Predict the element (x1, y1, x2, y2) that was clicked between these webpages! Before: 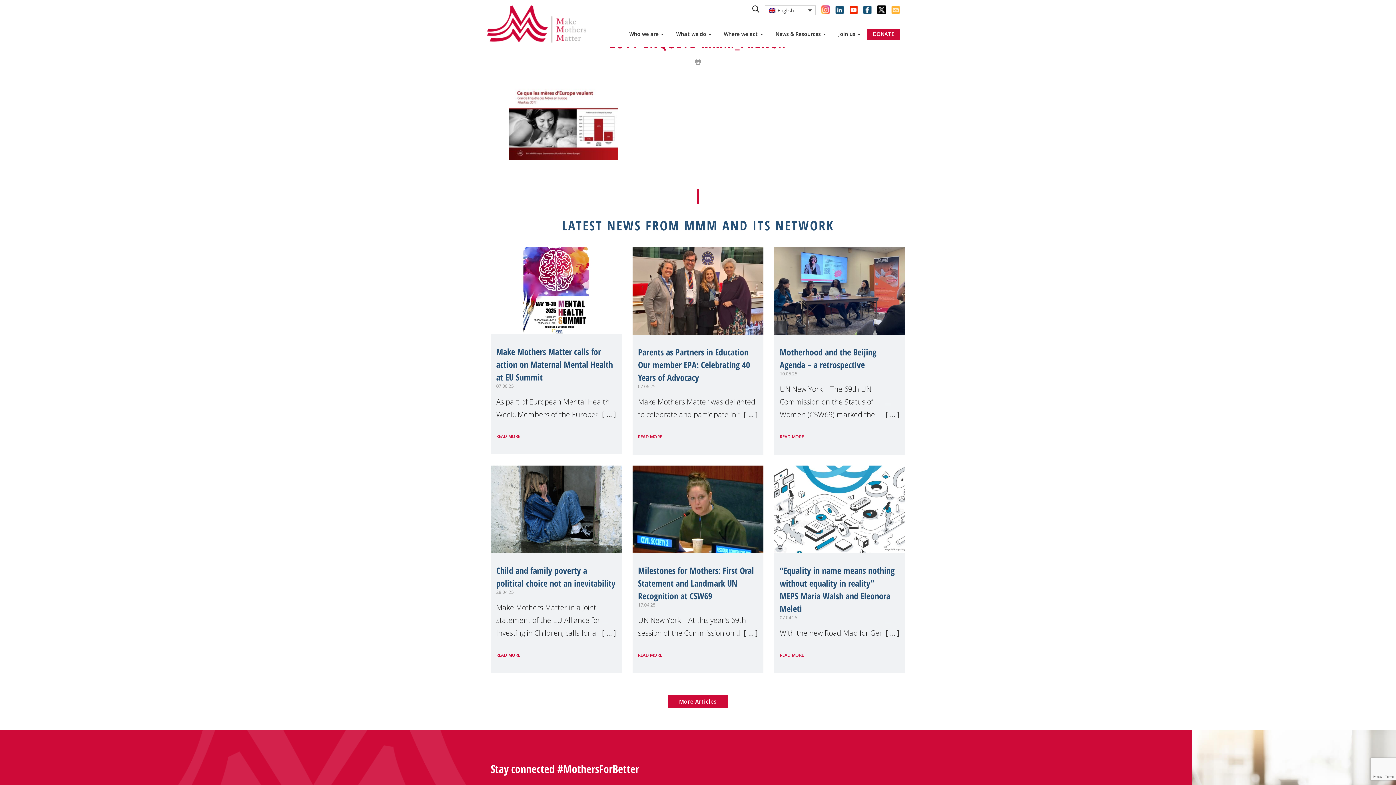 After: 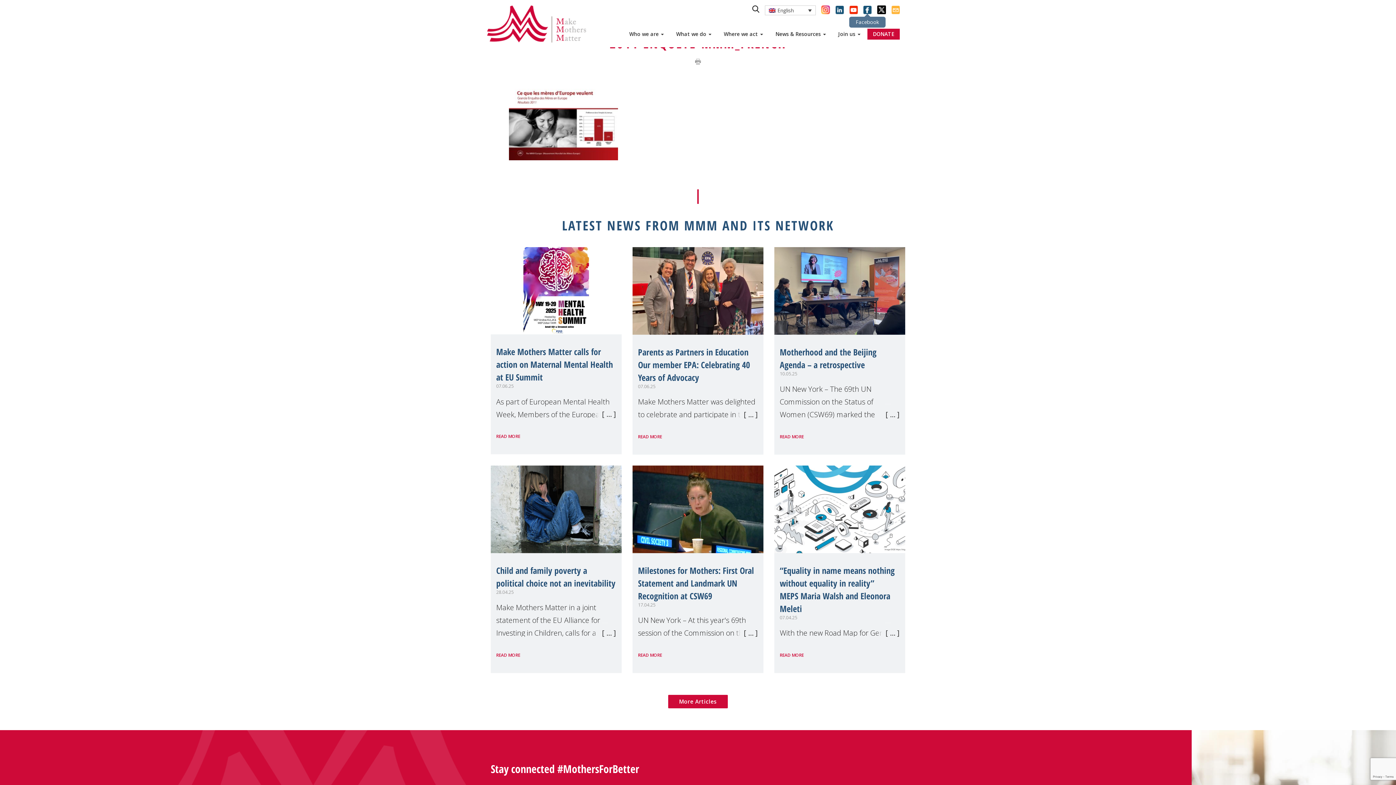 Action: bbox: (863, 5, 872, 14)